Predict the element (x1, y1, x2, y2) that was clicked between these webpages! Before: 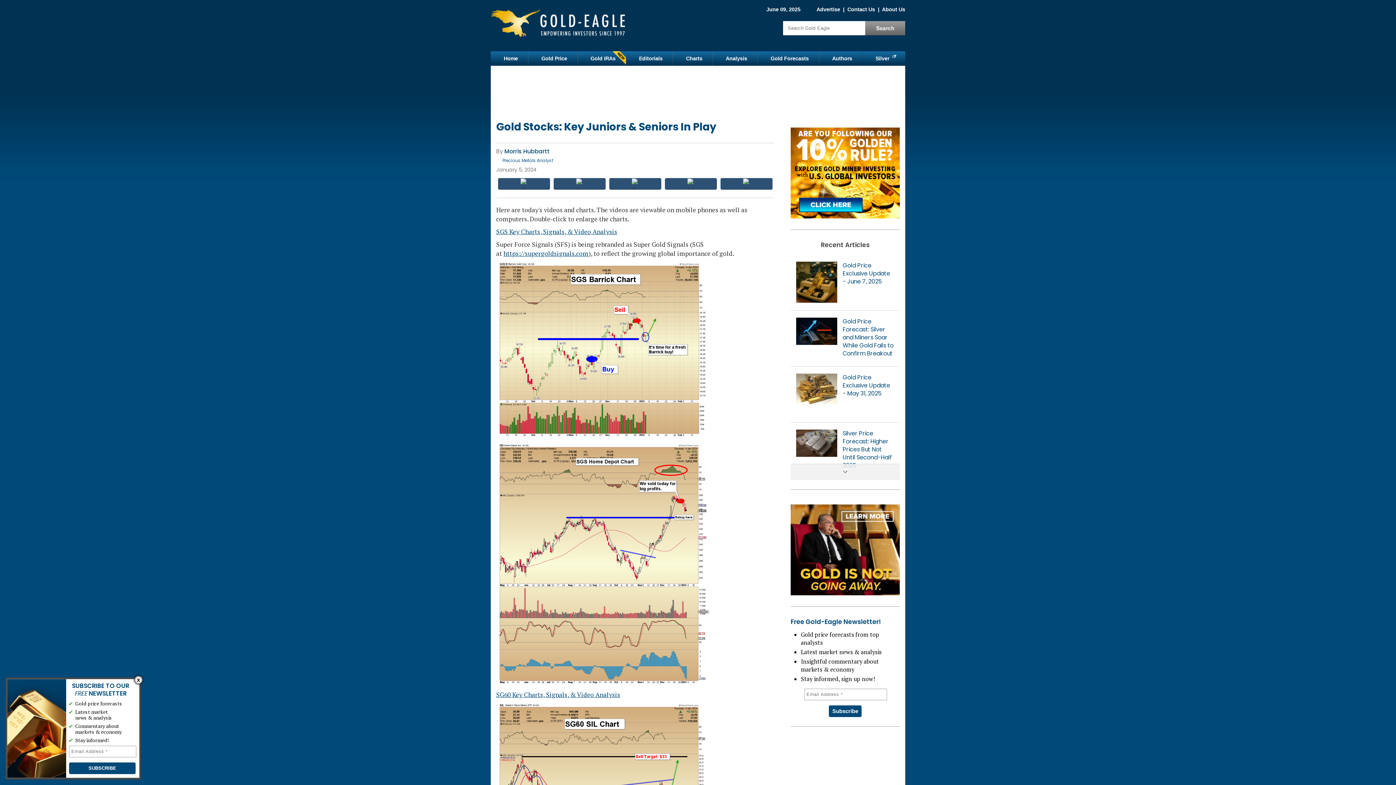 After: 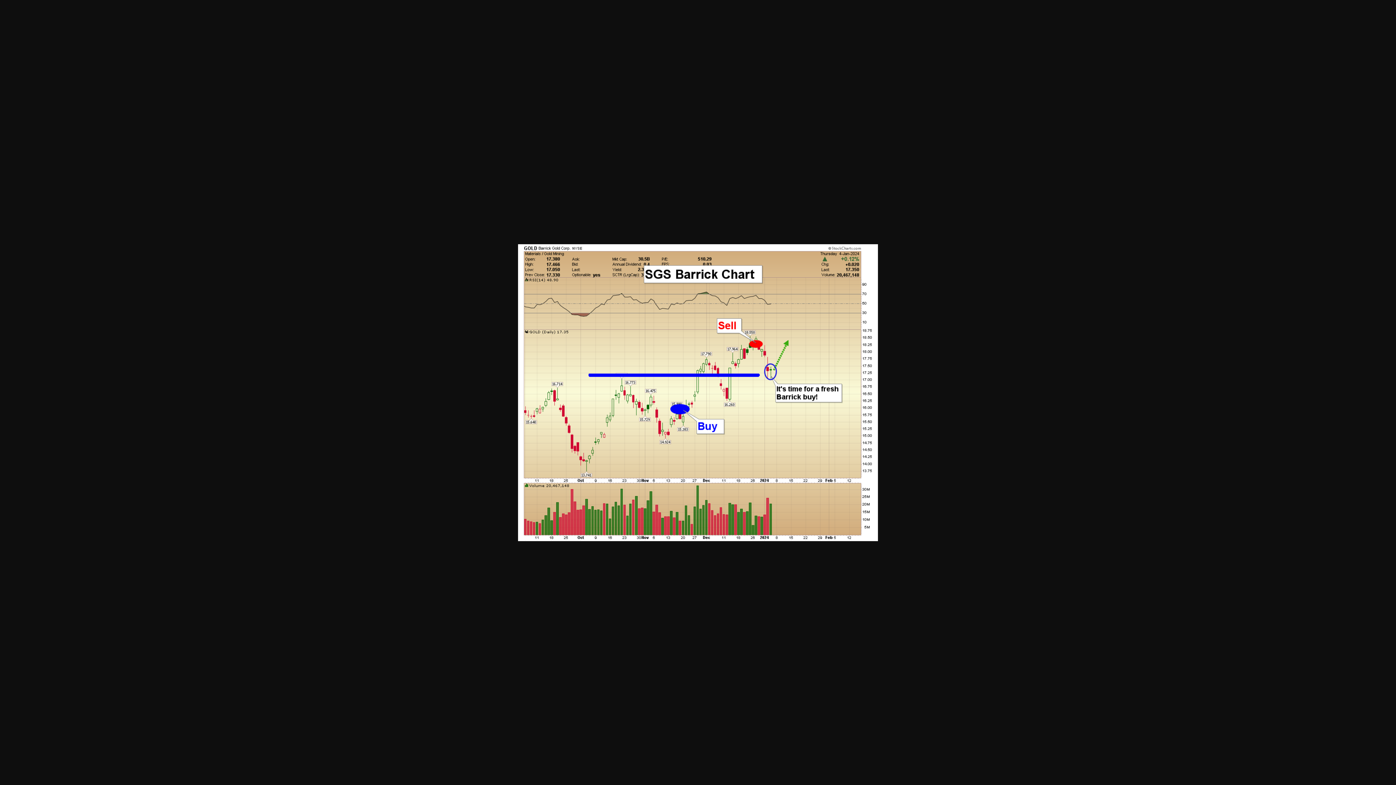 Action: bbox: (496, 430, 709, 439)